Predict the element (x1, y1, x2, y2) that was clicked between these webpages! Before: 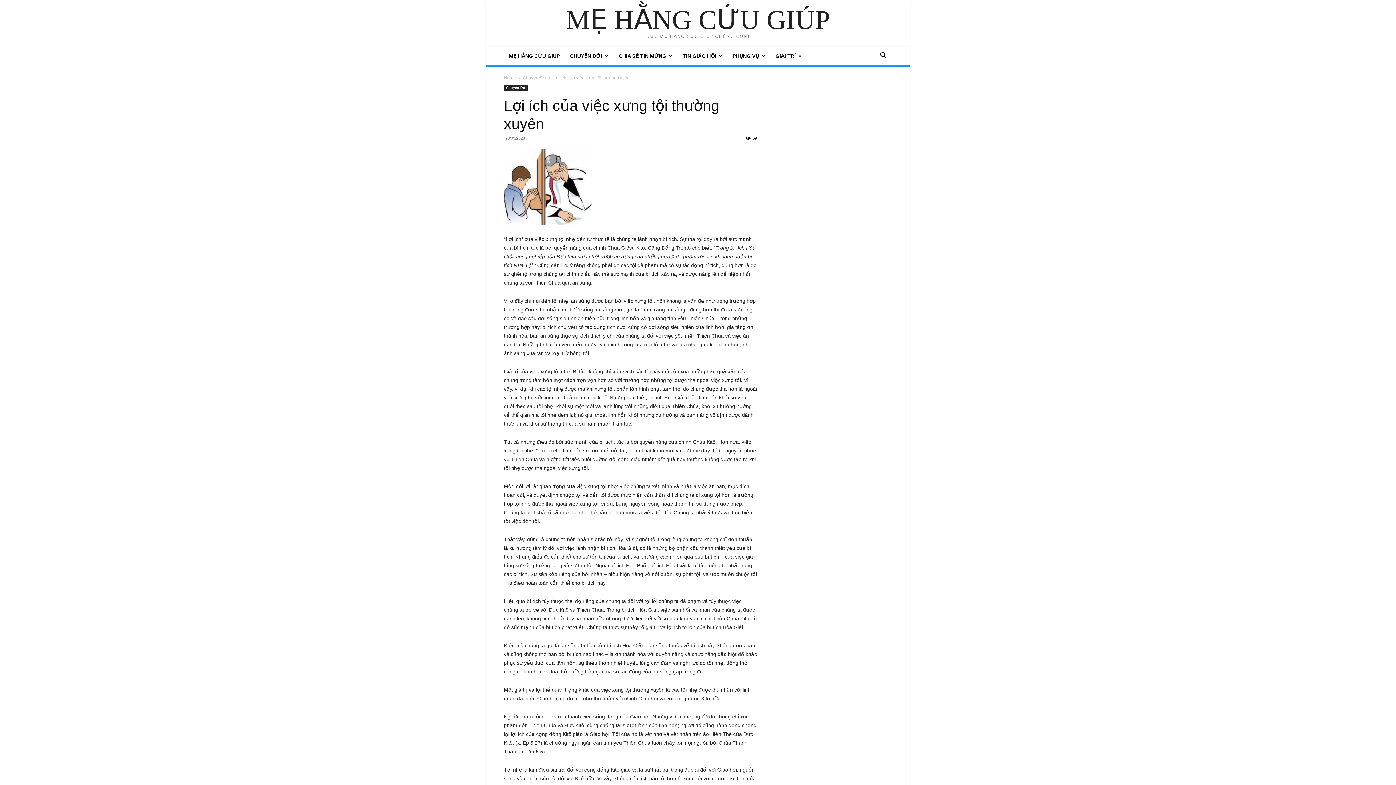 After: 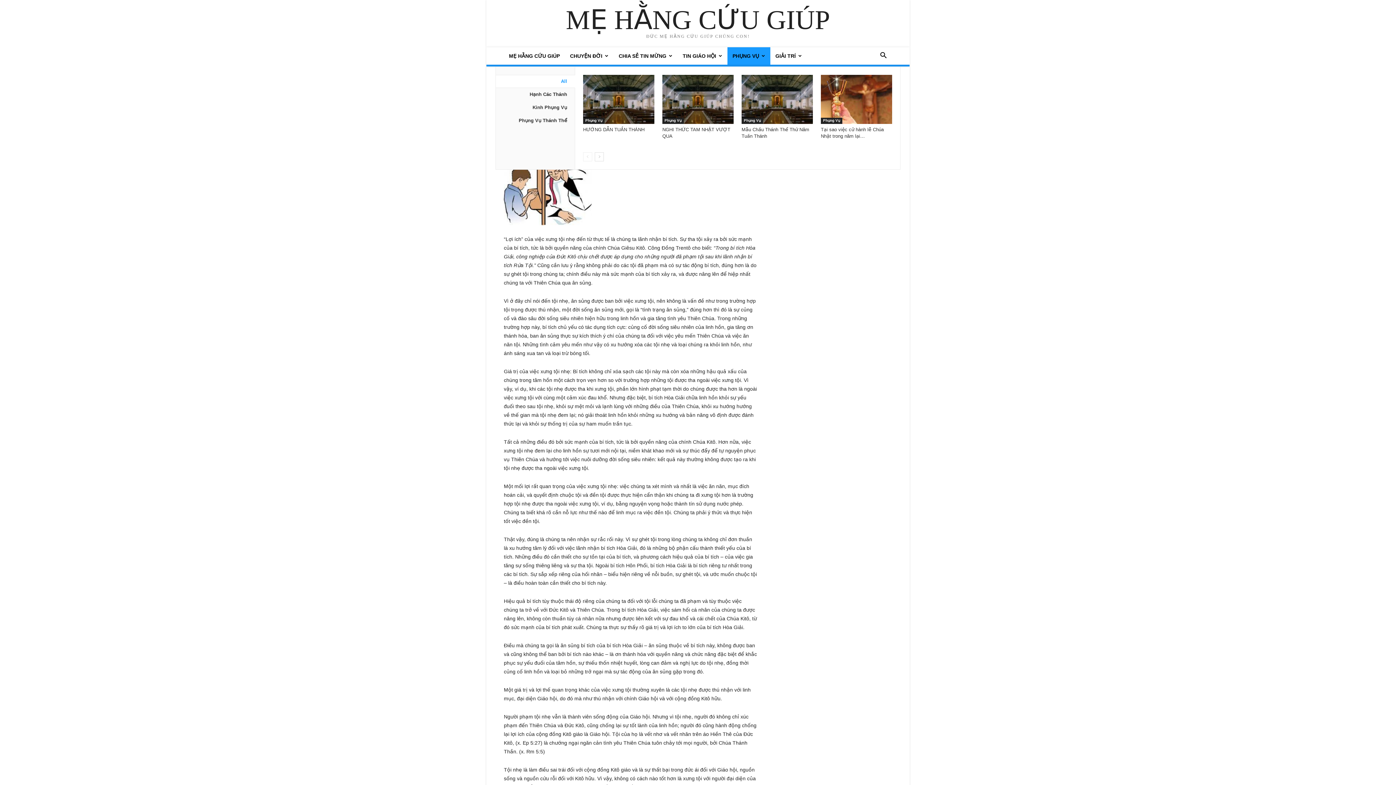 Action: bbox: (727, 47, 770, 64) label: PHỤNG VỤ